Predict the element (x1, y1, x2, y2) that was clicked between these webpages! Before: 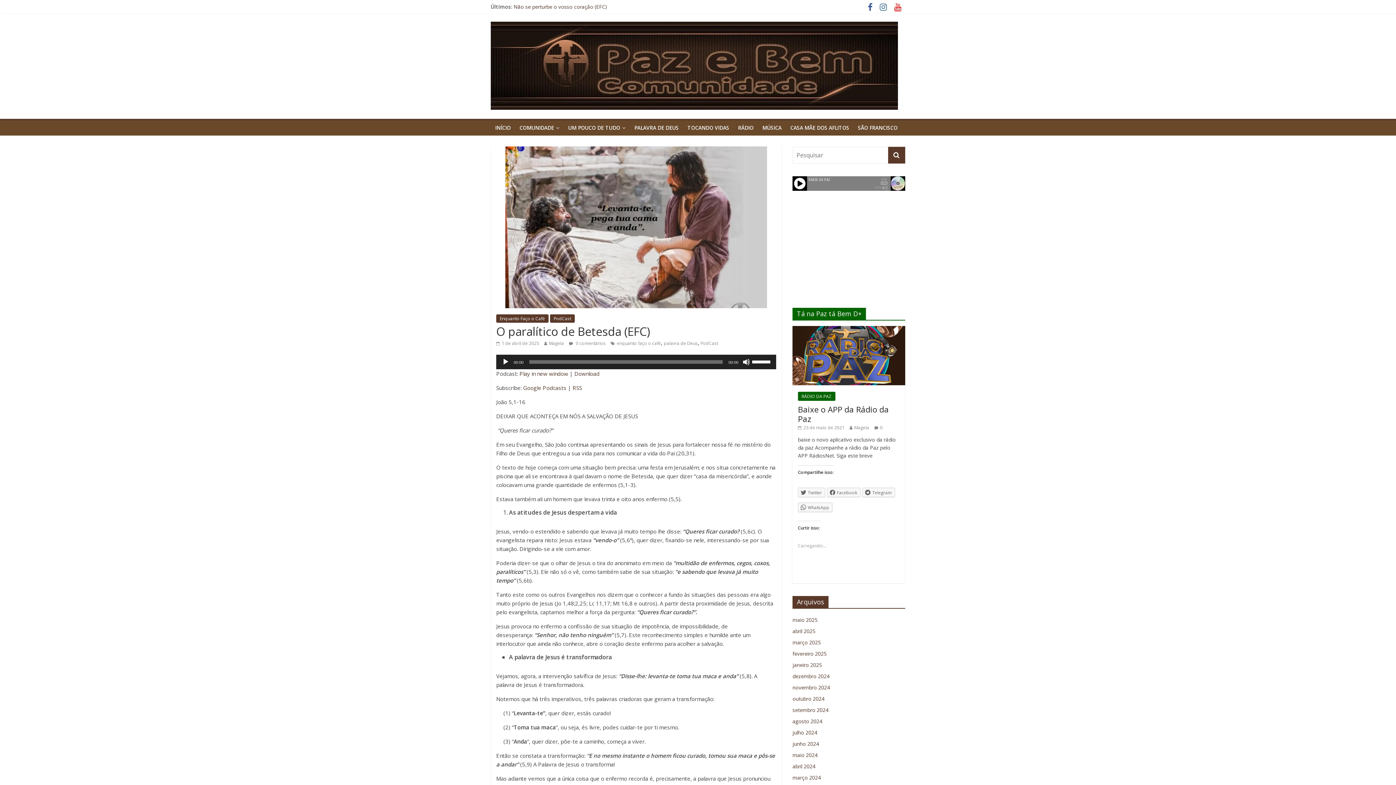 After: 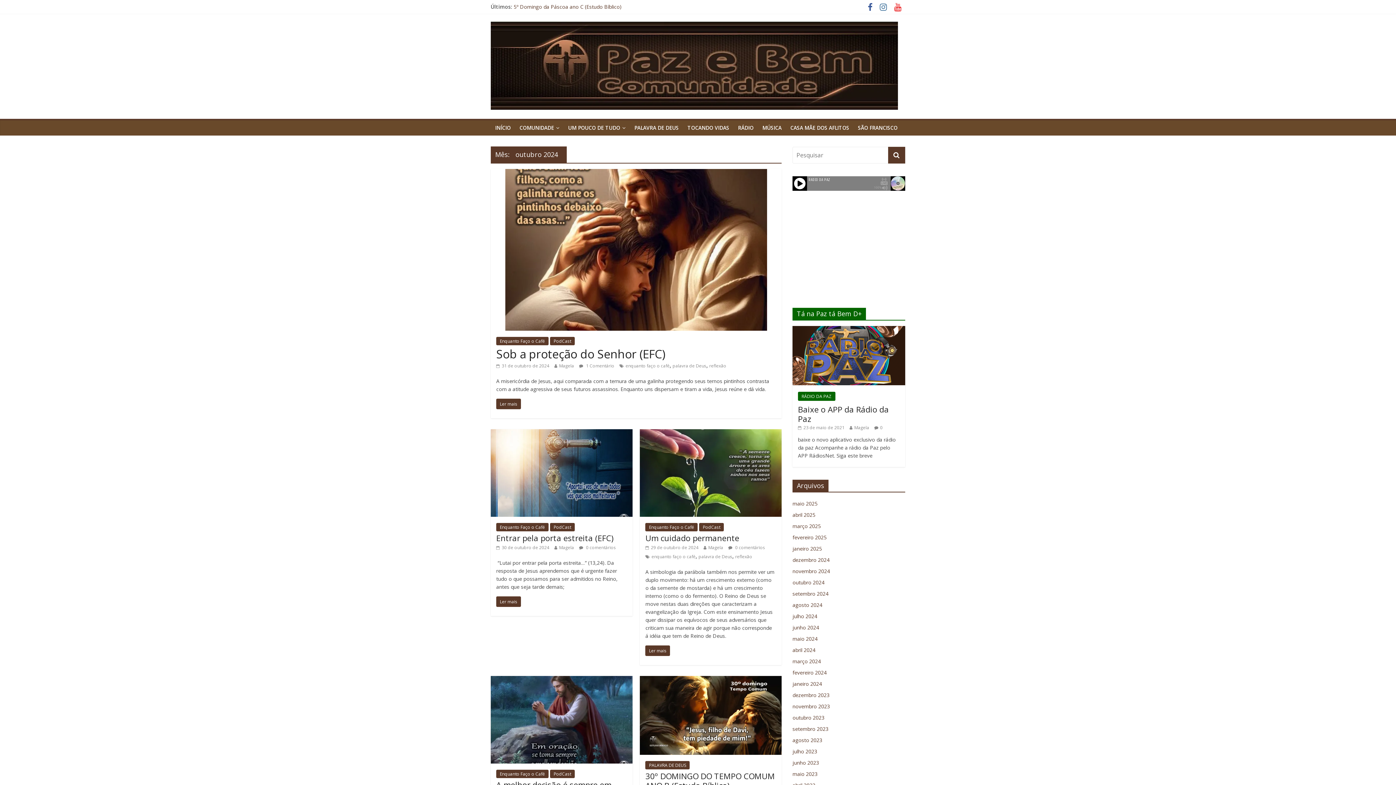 Action: bbox: (792, 695, 824, 702) label: outubro 2024